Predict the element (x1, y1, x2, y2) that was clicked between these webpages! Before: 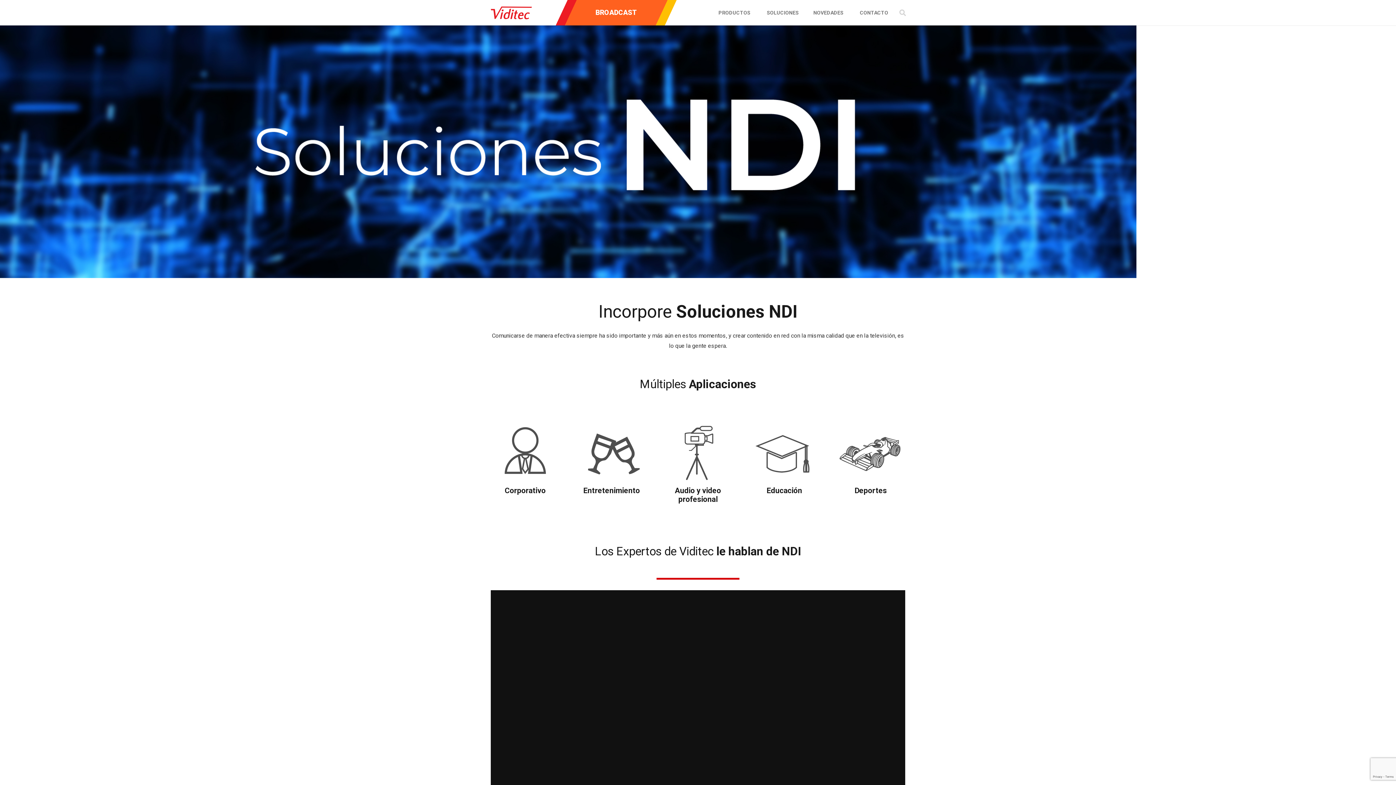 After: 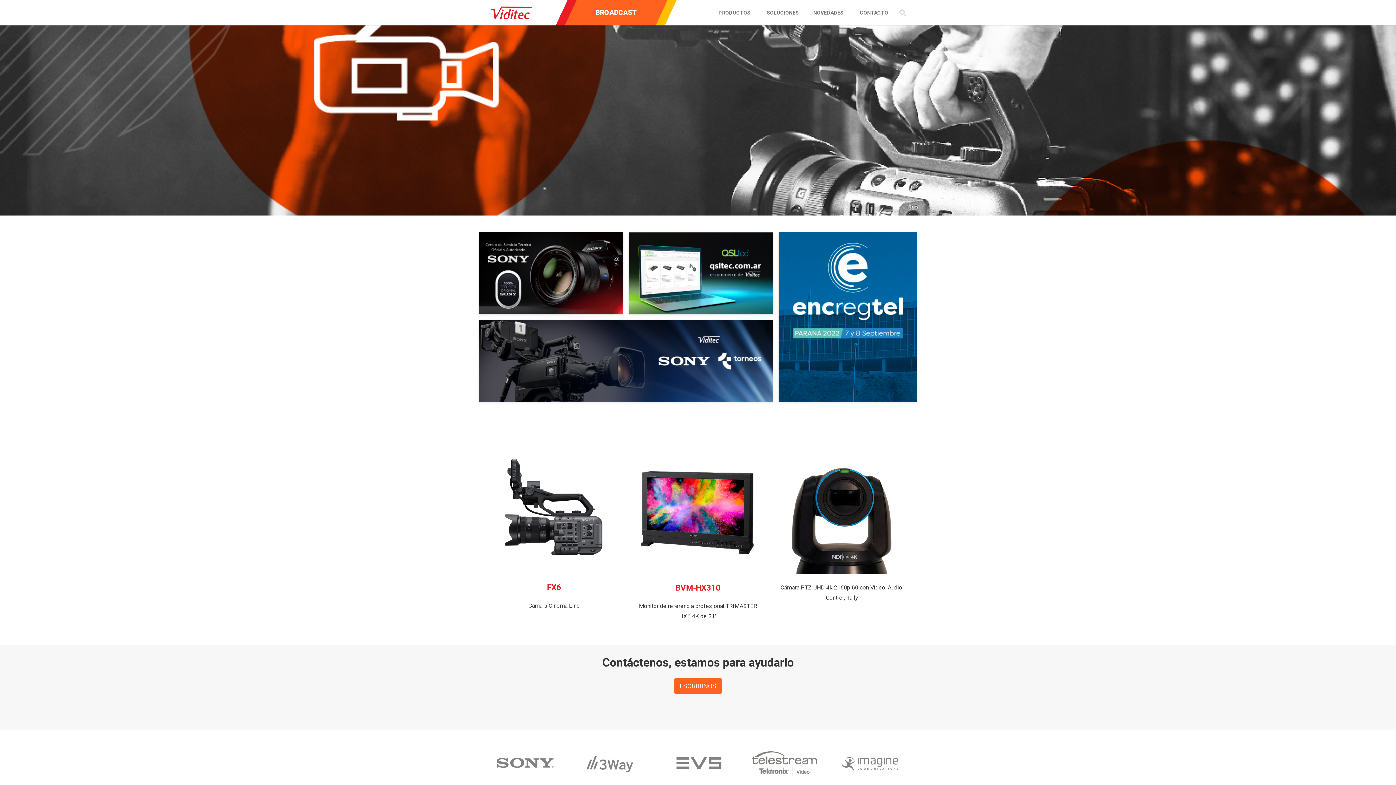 Action: label: BROADCAST bbox: (578, 8, 653, 16)